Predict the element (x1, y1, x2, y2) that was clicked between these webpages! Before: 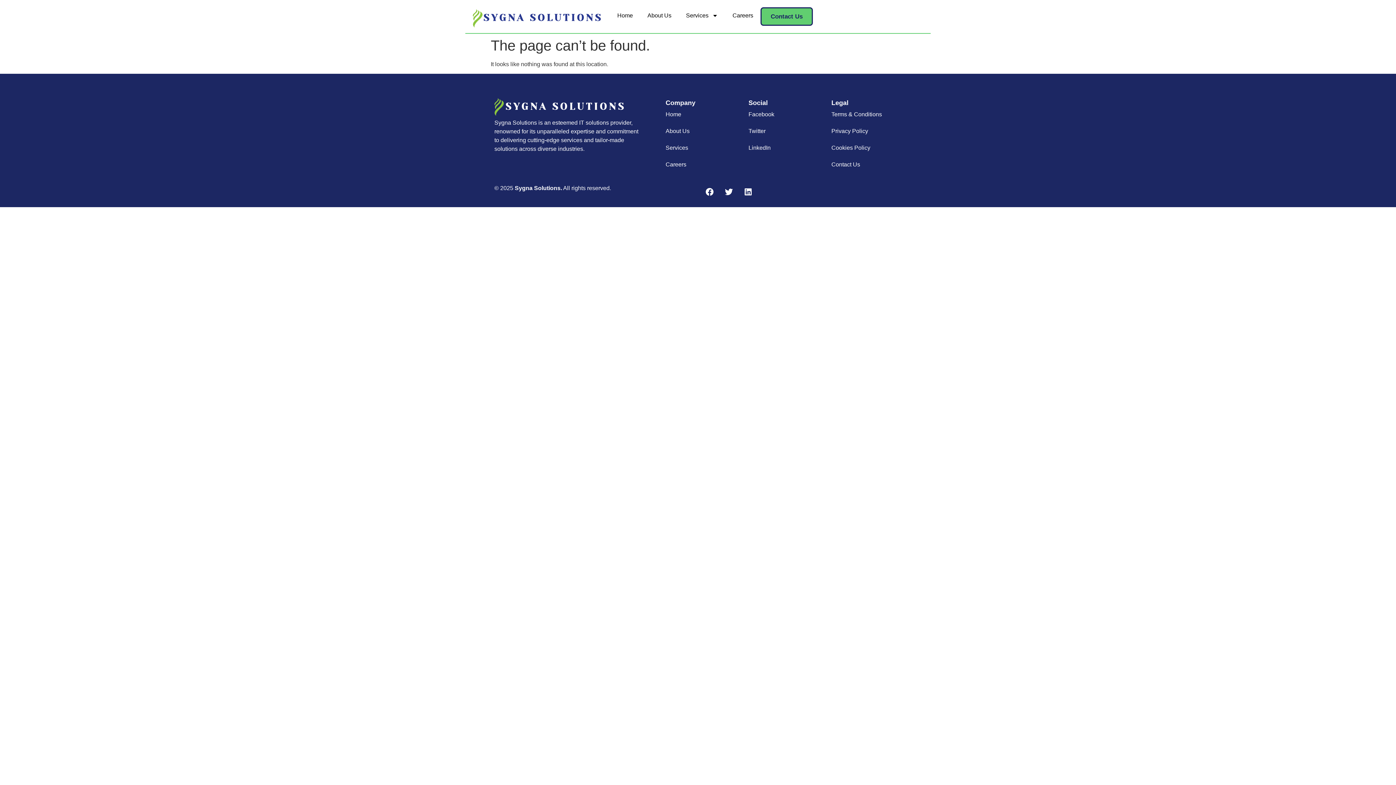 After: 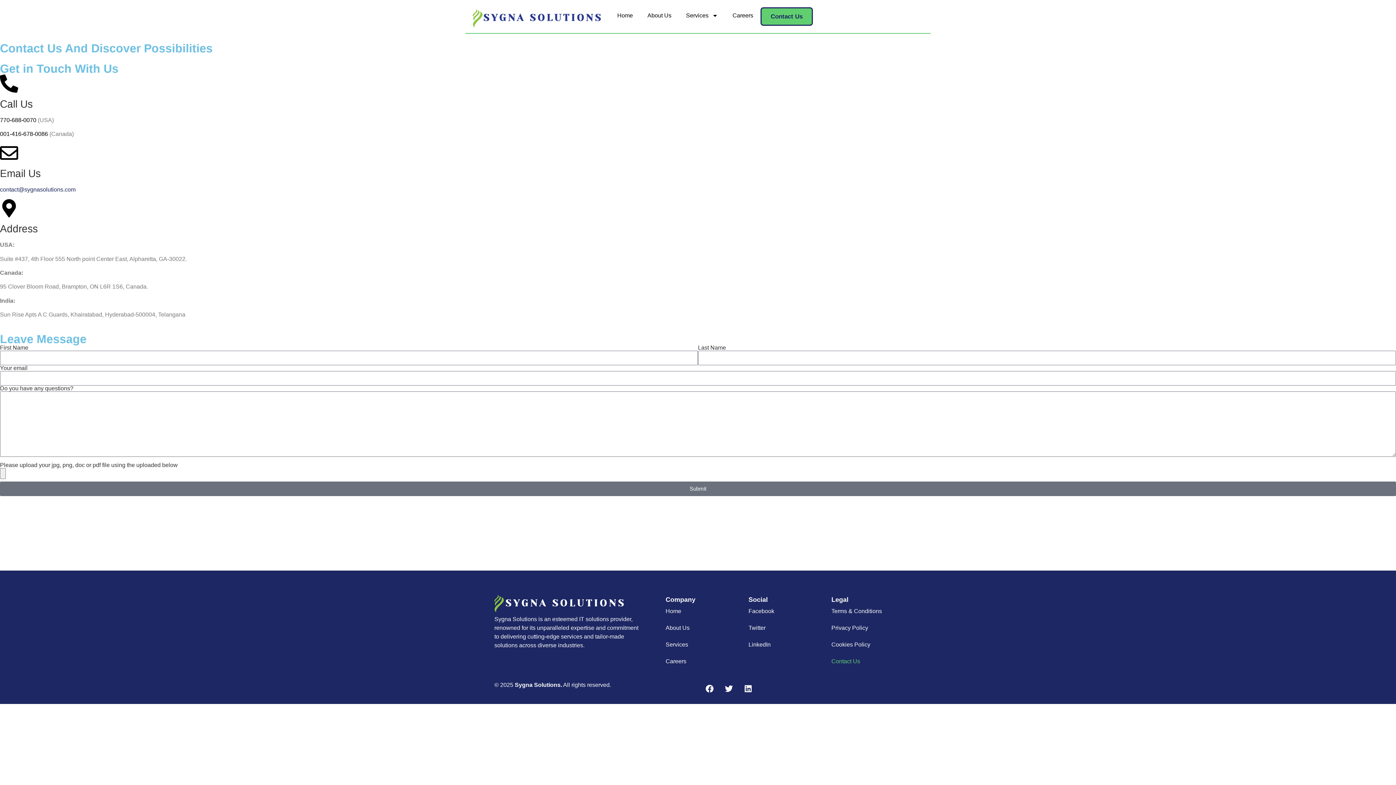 Action: bbox: (760, 7, 813, 25) label: Contact Us